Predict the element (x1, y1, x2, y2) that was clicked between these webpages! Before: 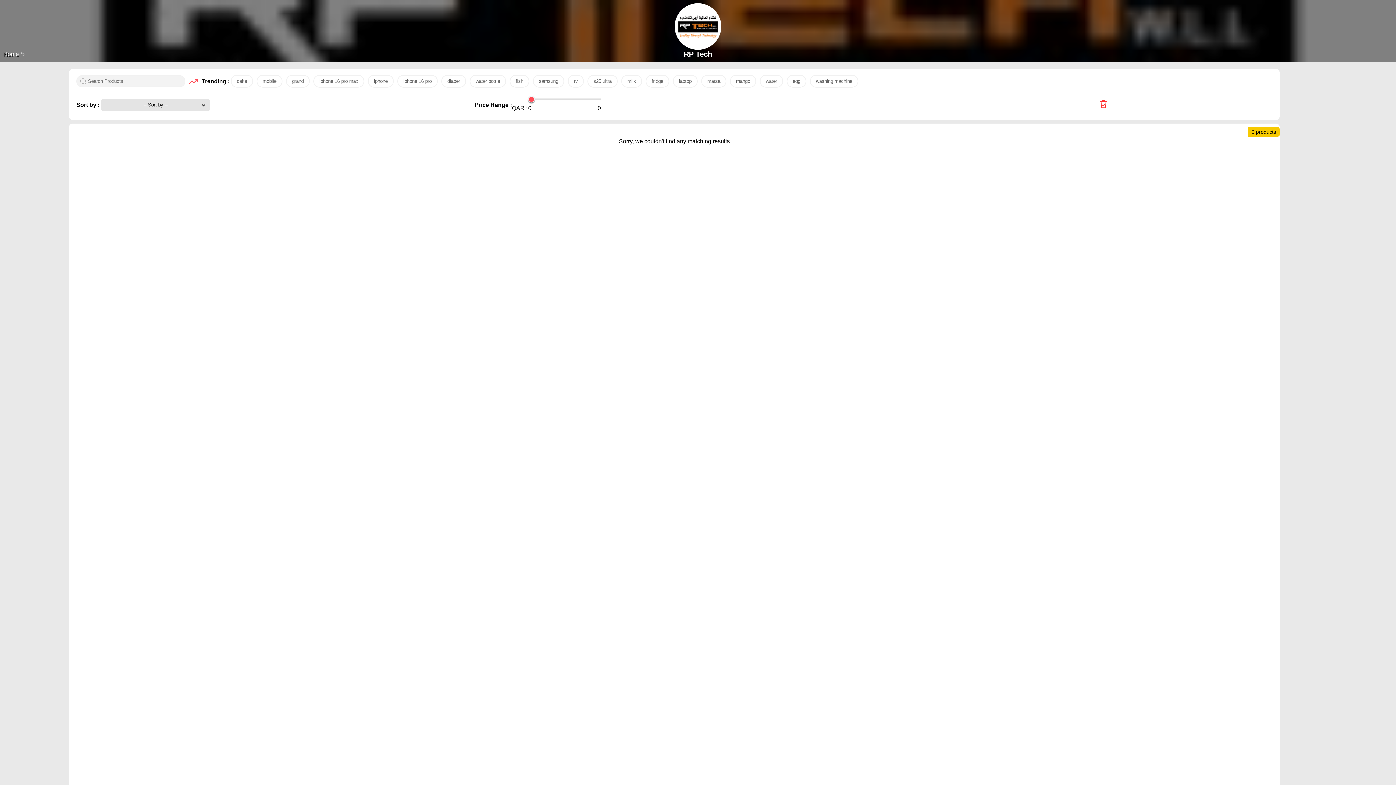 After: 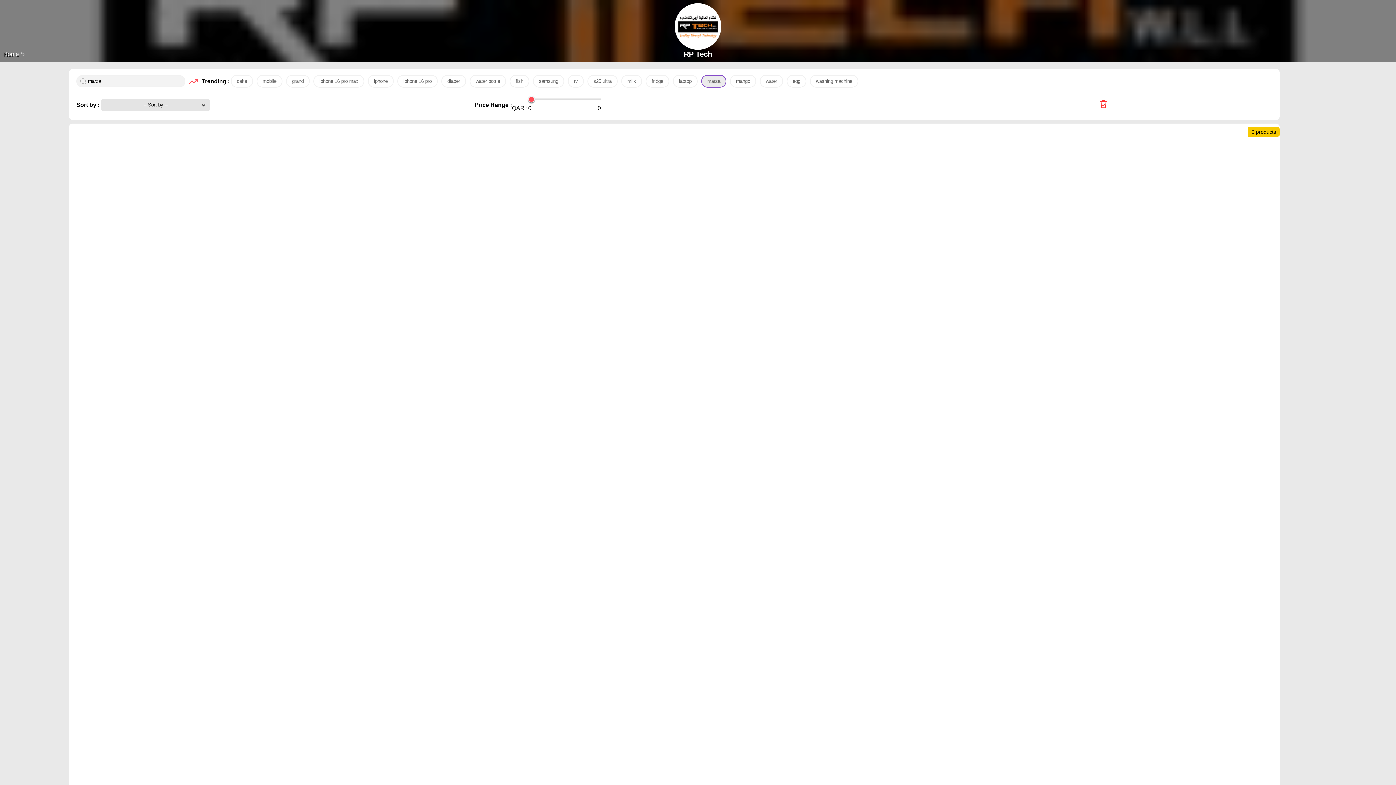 Action: bbox: (701, 75, 726, 87) label: marza